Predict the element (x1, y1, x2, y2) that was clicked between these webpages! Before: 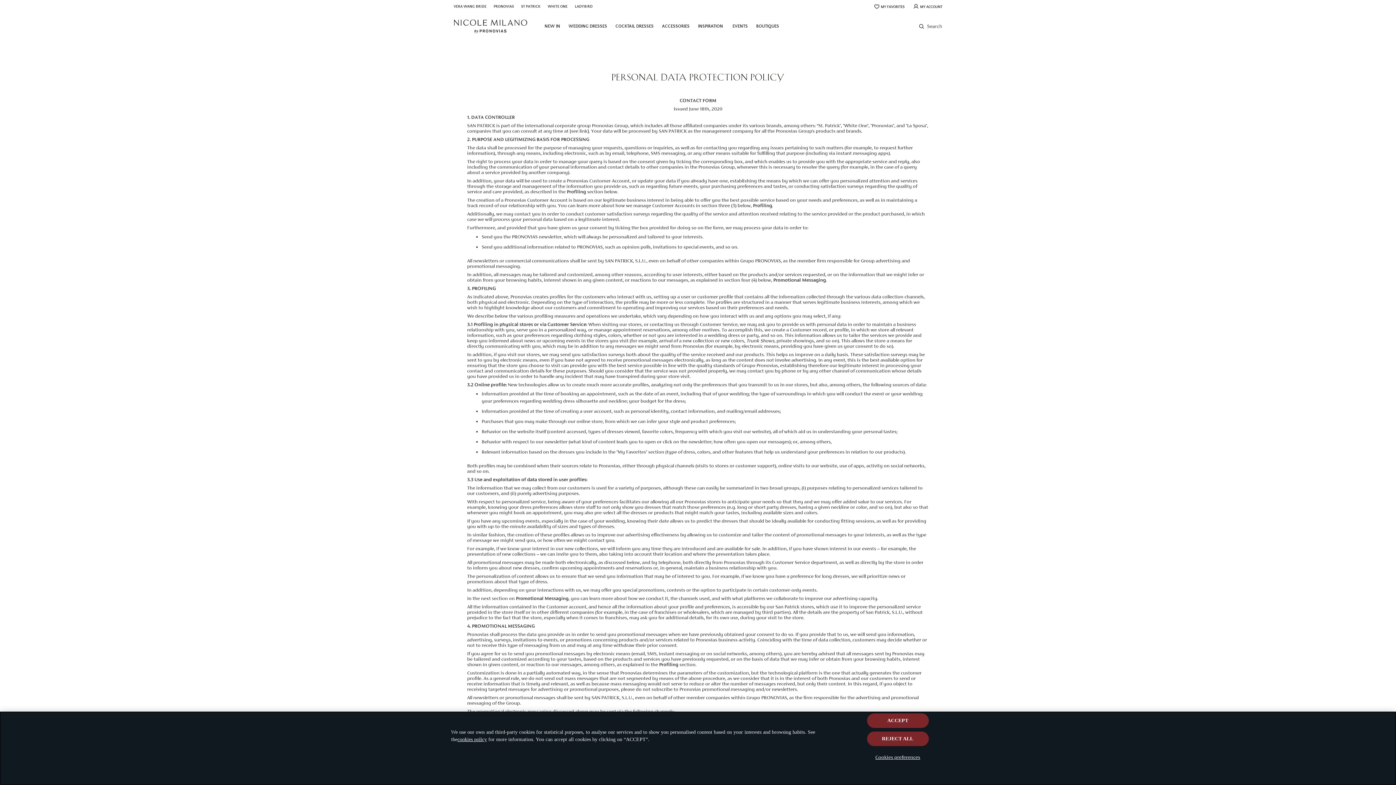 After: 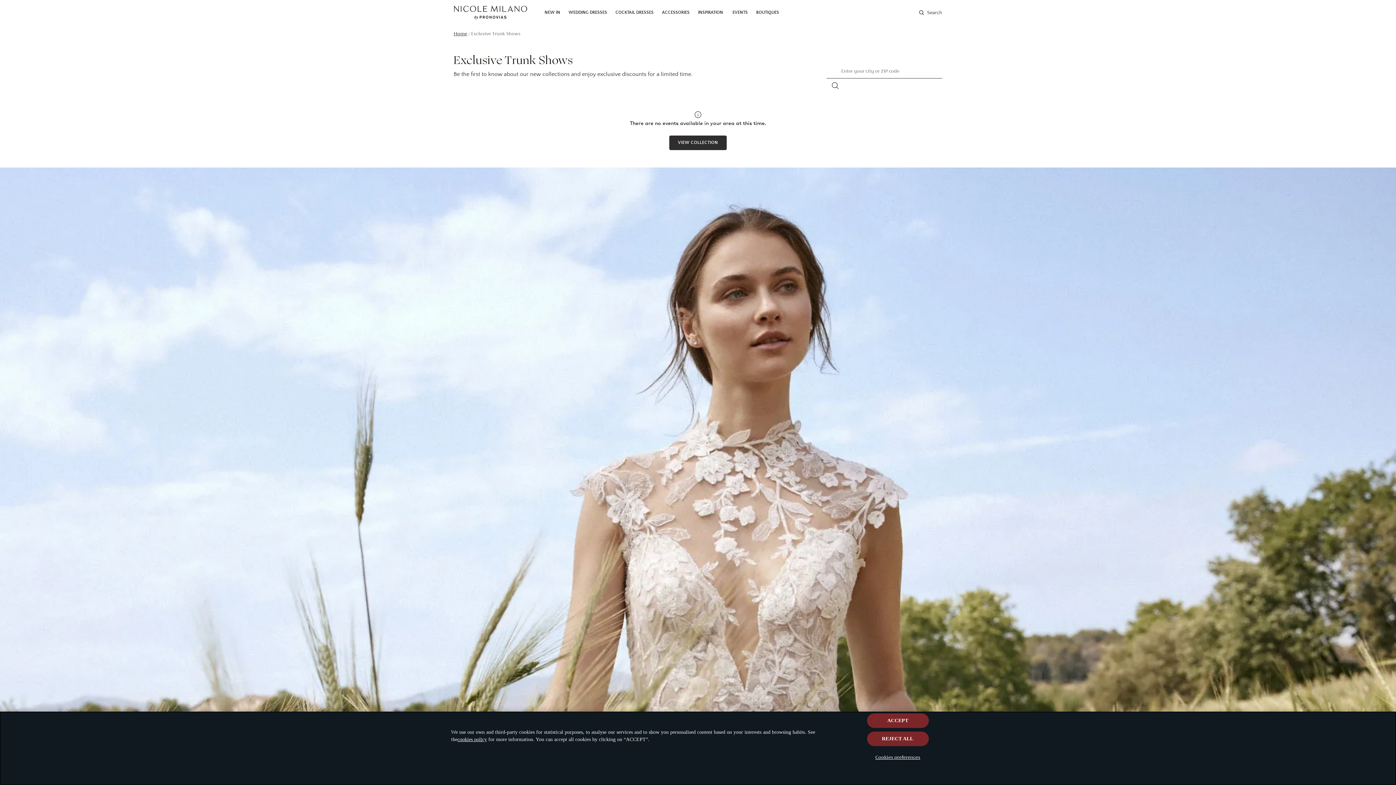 Action: label: EVENTS bbox: (732, 16, 755, 37)